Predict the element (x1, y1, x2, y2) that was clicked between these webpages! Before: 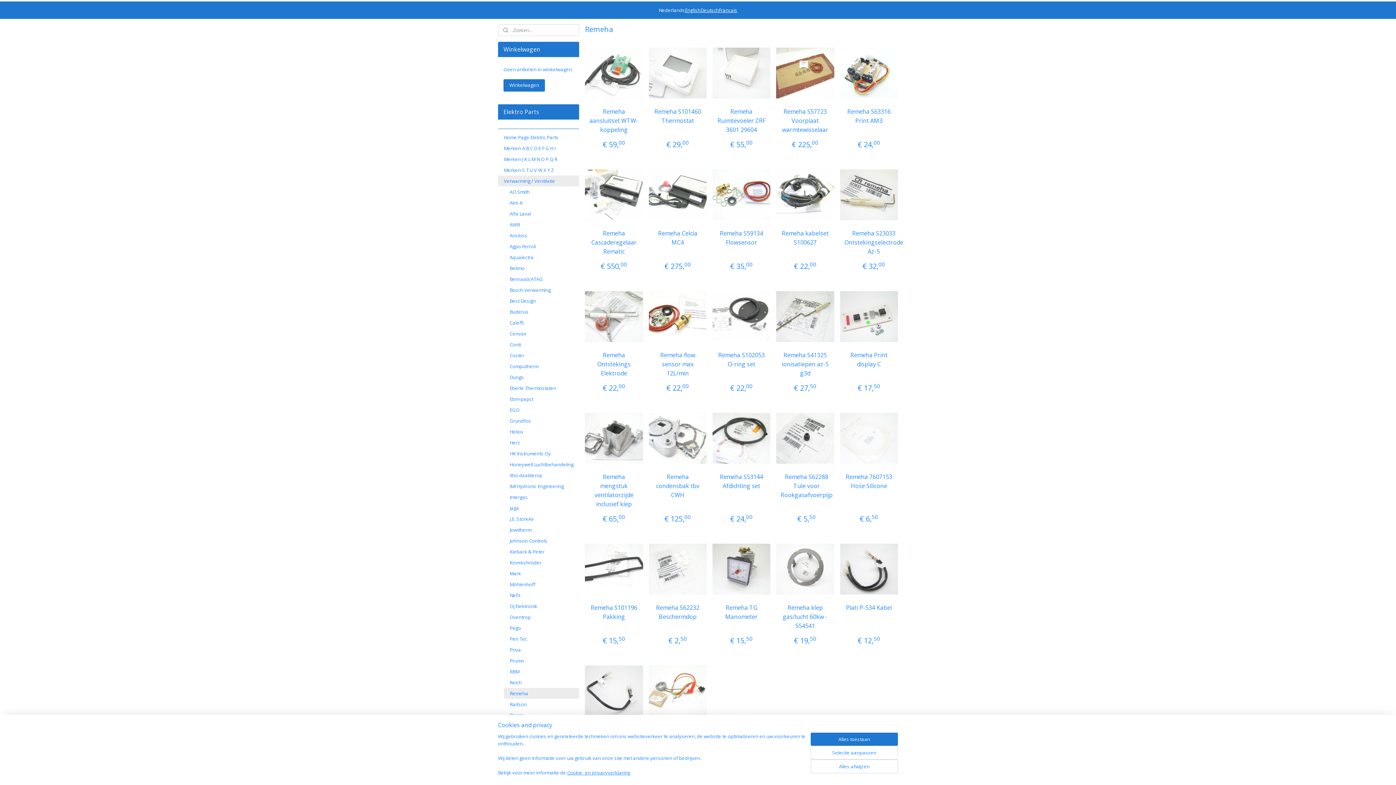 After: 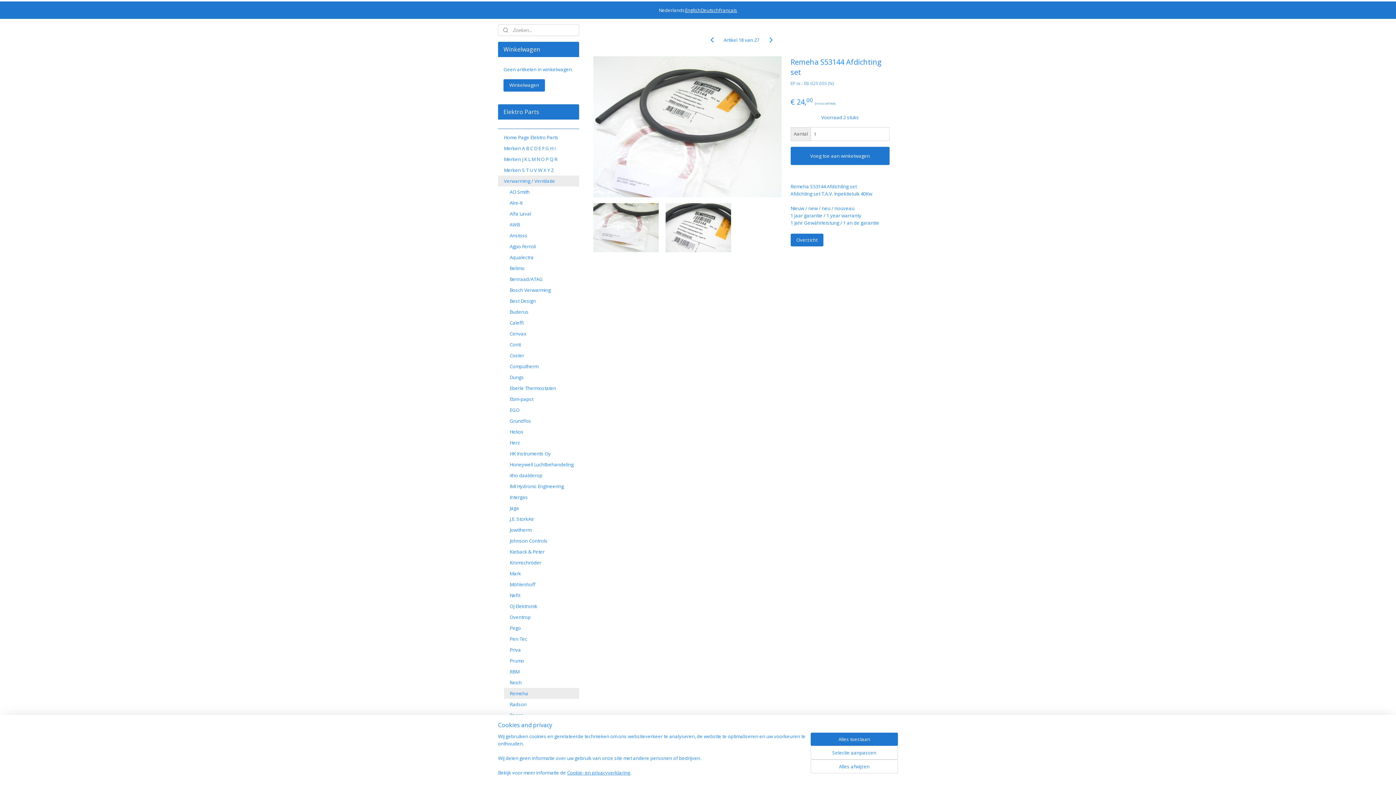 Action: label: Remeha S53144 Afdichting set bbox: (717, 472, 766, 490)